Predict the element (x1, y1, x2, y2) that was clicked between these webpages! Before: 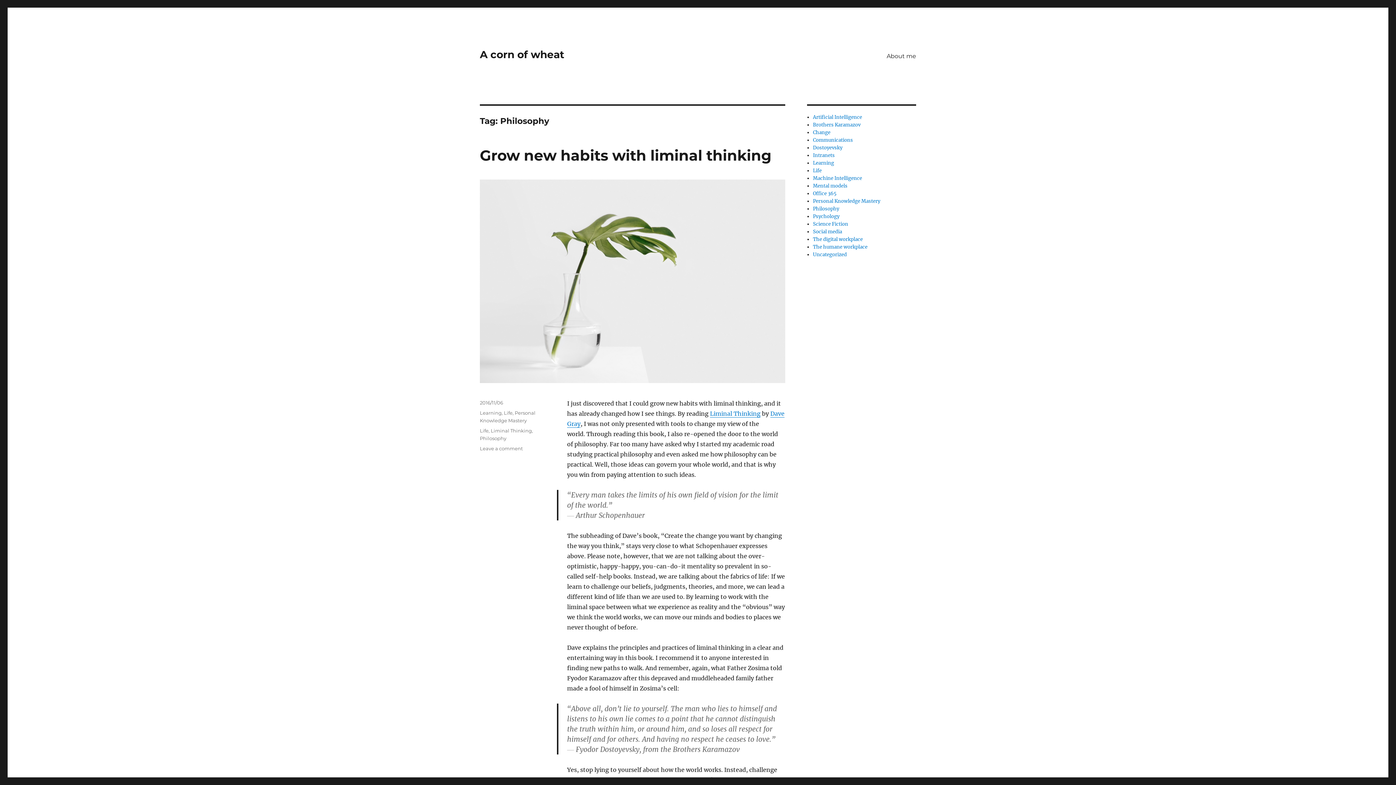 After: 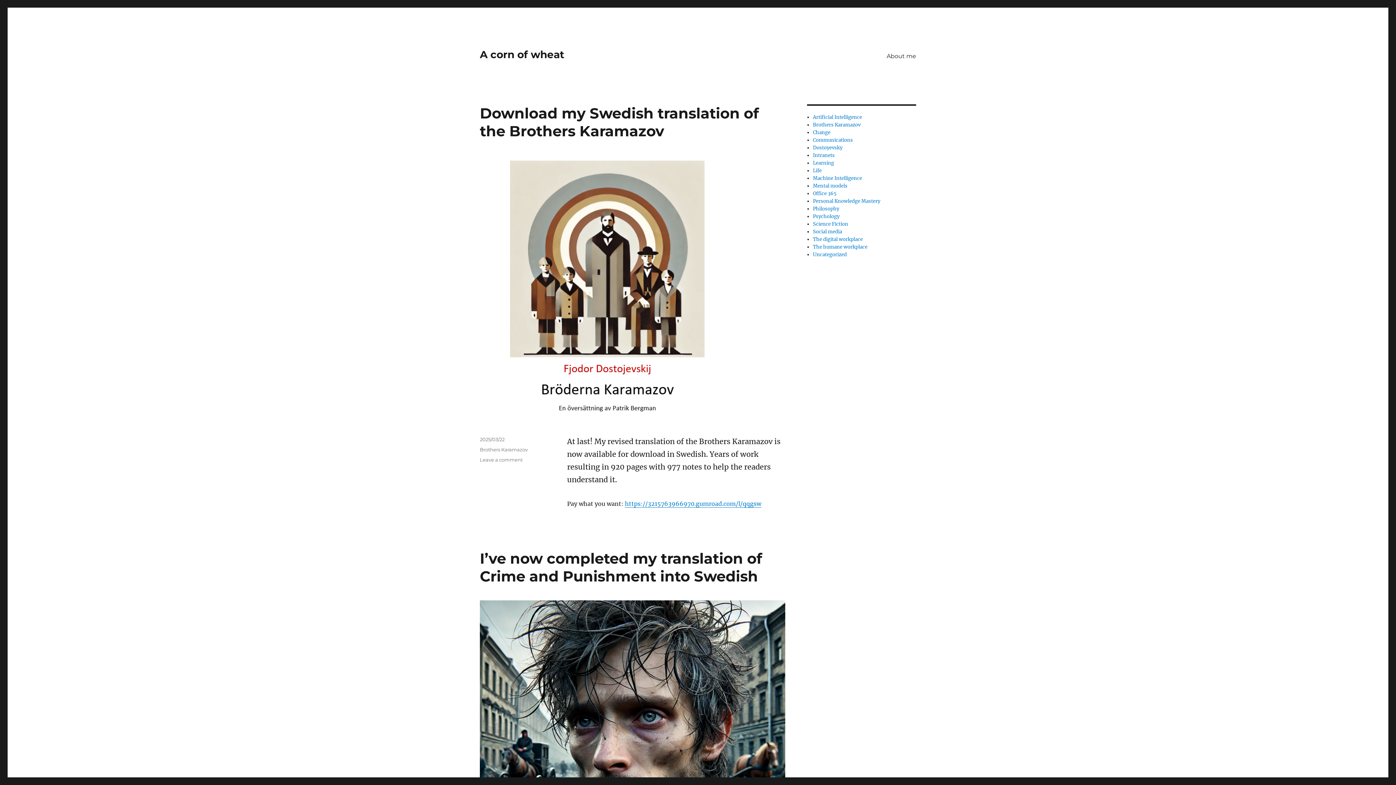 Action: label: A corn of wheat bbox: (480, 48, 564, 60)